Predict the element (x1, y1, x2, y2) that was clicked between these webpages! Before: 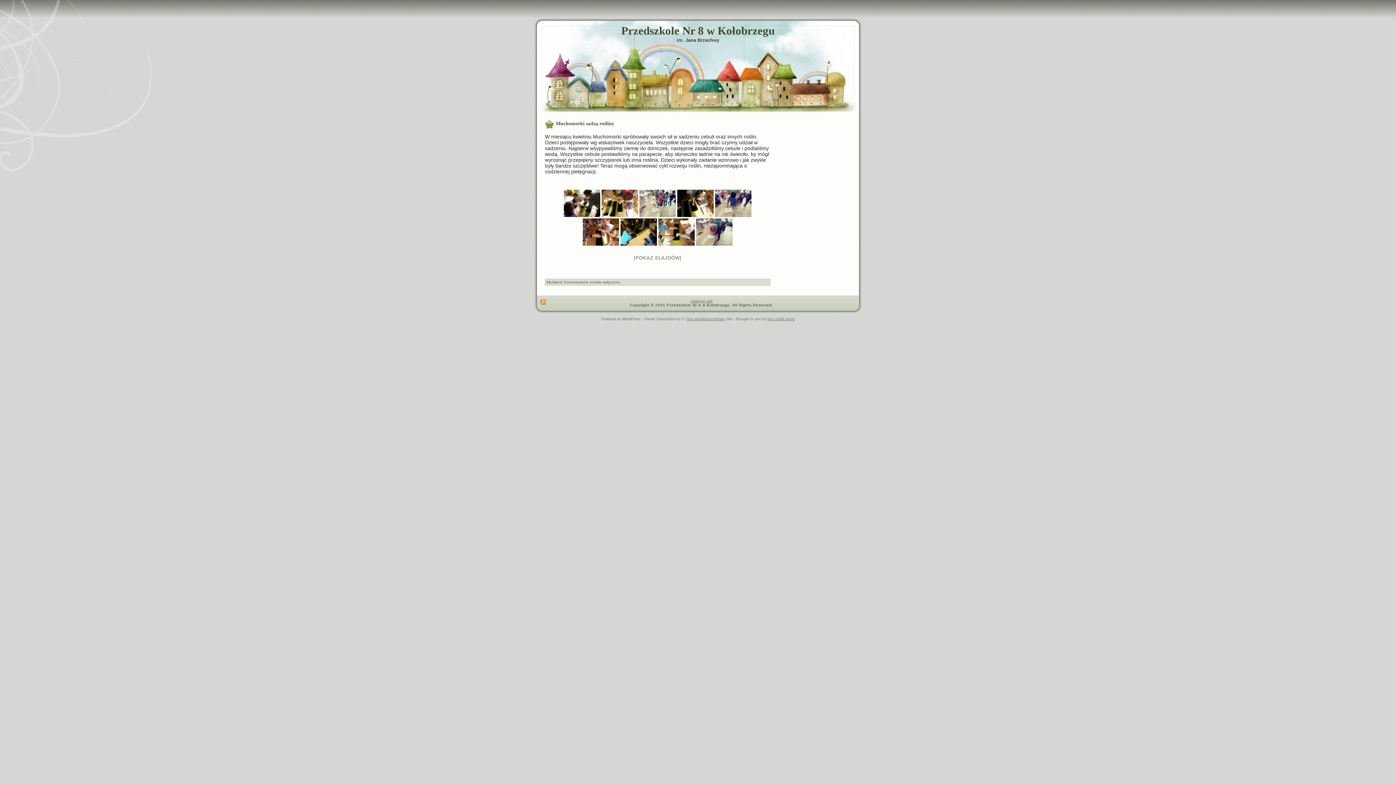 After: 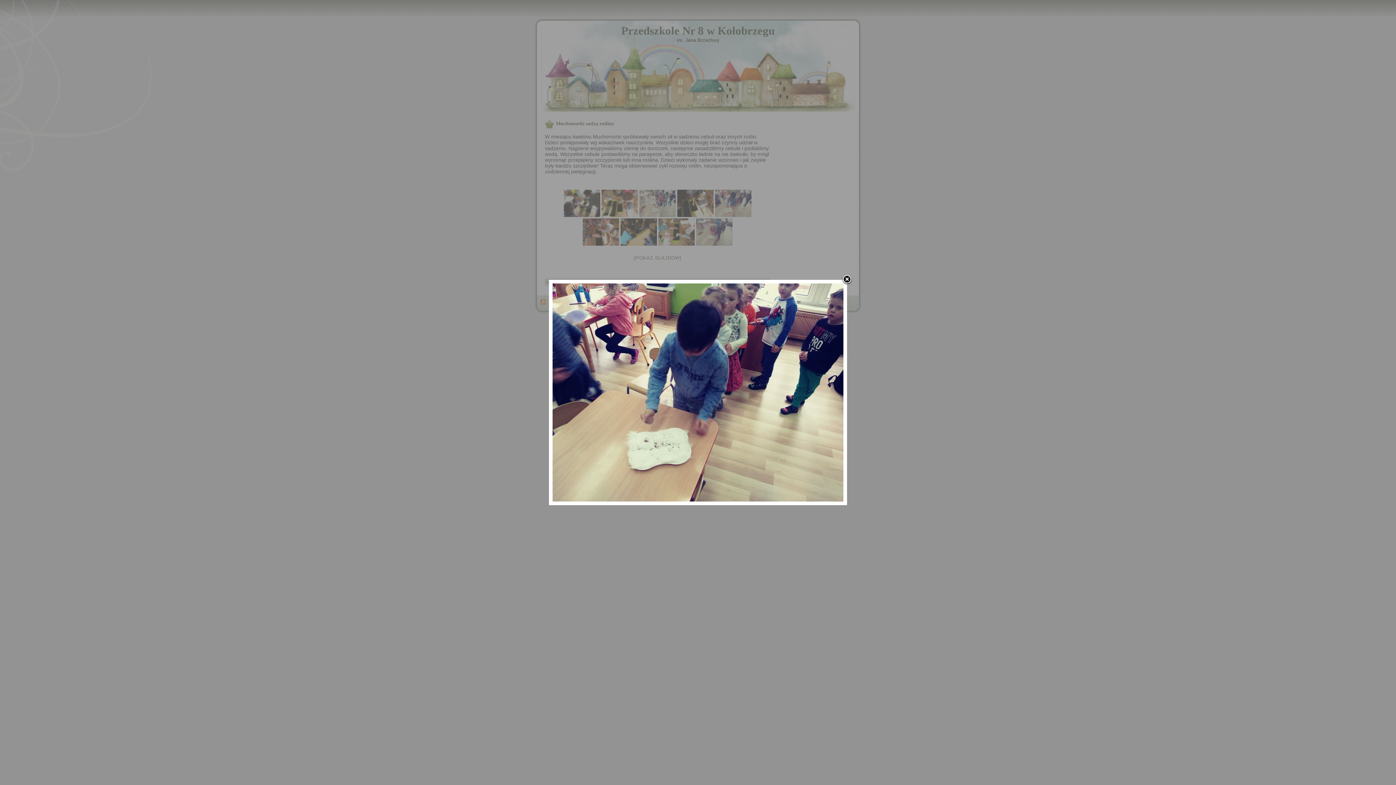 Action: bbox: (715, 189, 751, 217)